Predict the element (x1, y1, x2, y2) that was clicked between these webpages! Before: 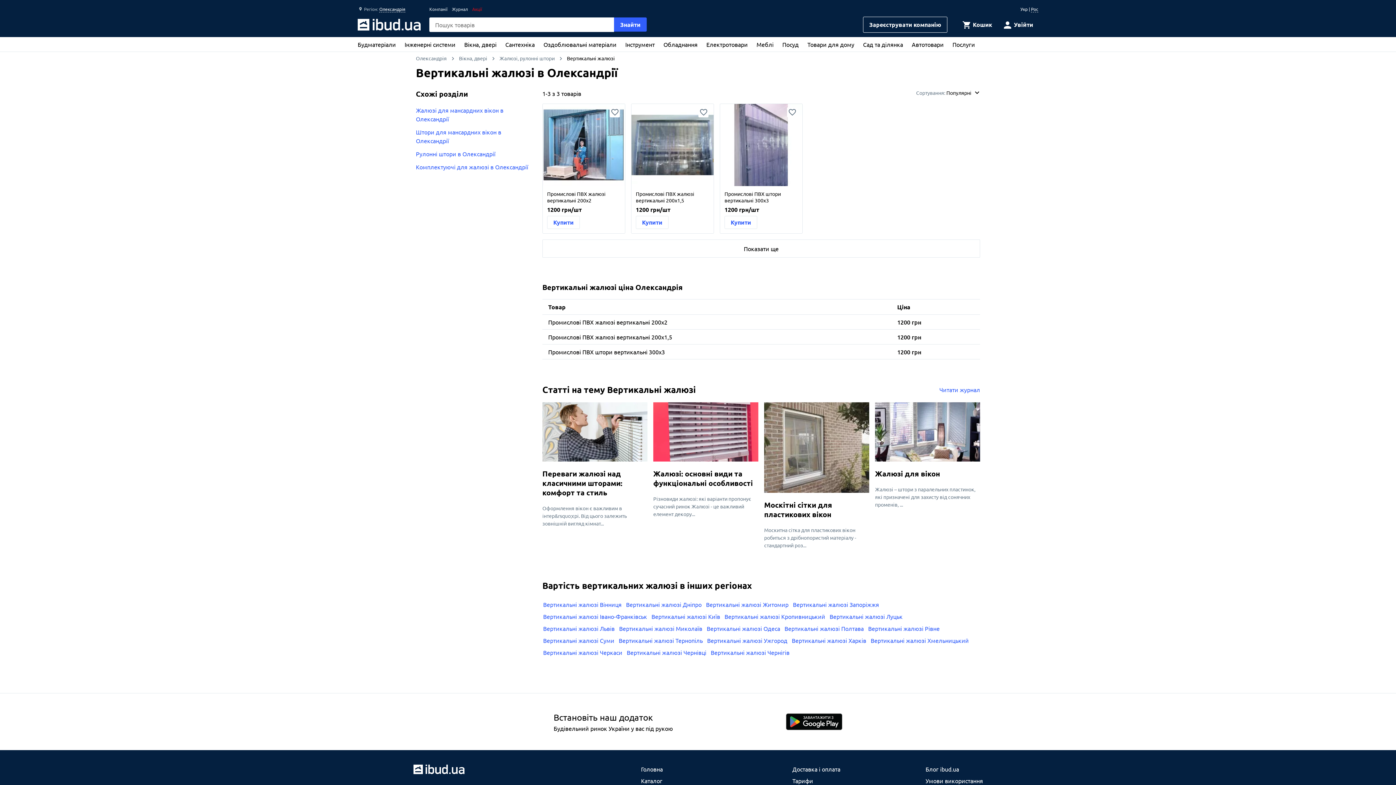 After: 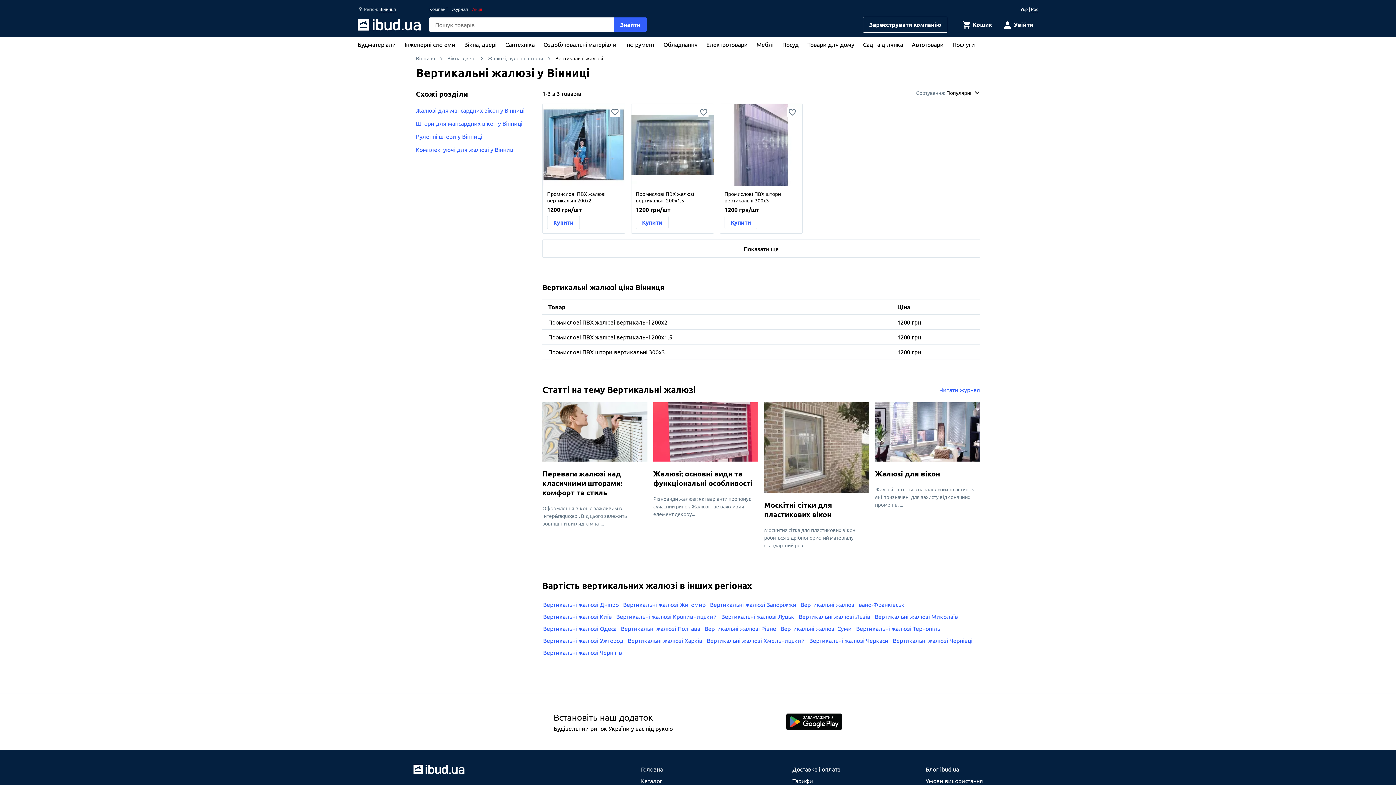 Action: label: Вертикальні жалюзі Вінниця bbox: (542, 598, 625, 610)